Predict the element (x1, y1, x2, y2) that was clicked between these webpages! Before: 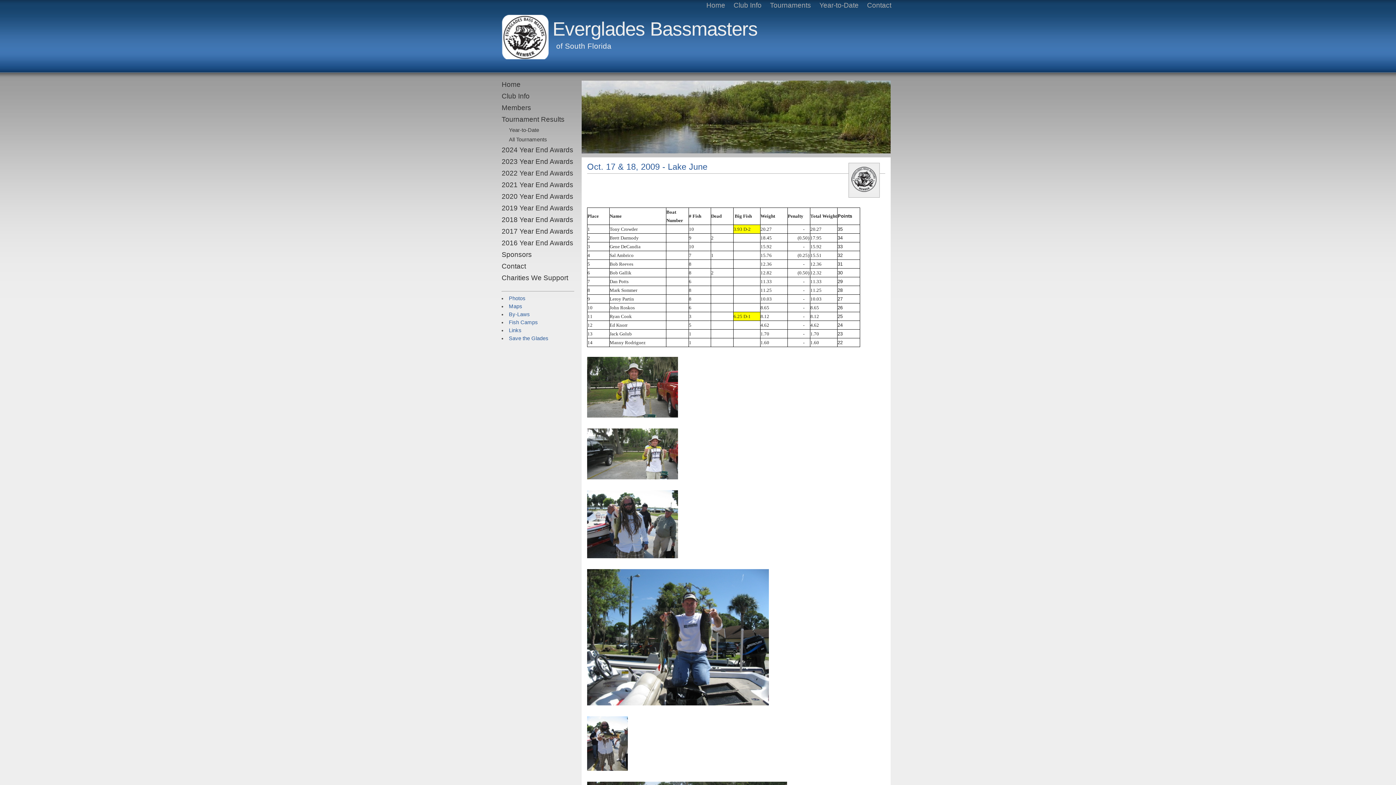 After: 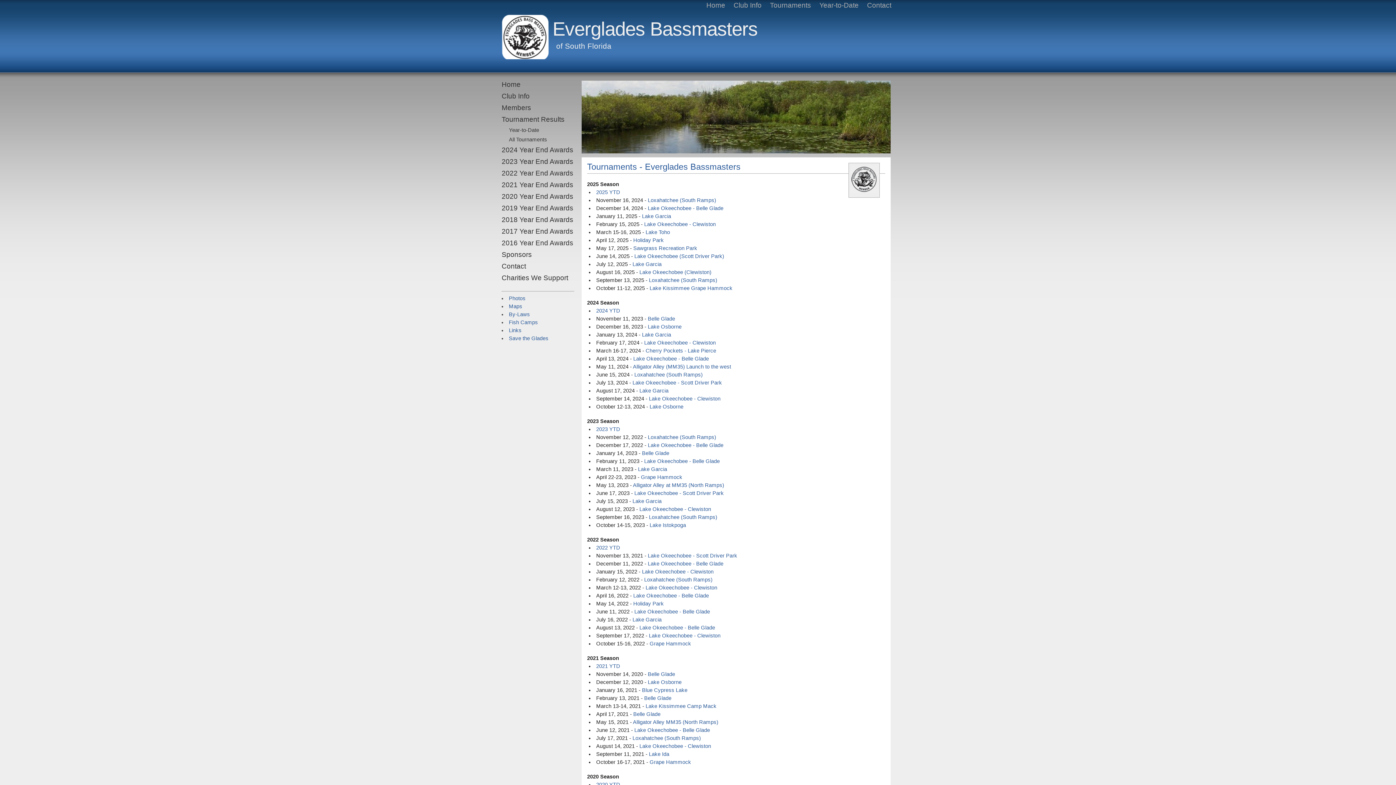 Action: label: Tournament Results bbox: (501, 113, 574, 125)